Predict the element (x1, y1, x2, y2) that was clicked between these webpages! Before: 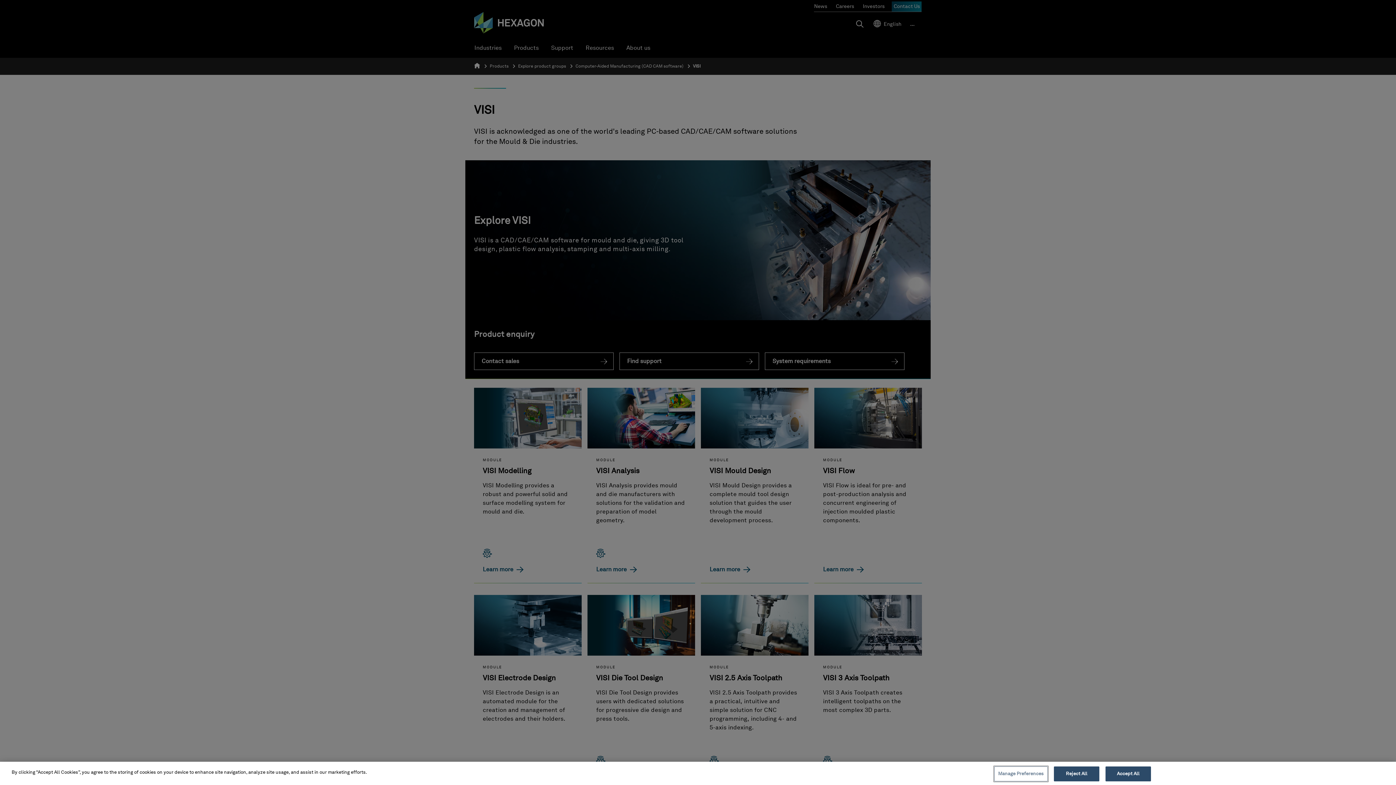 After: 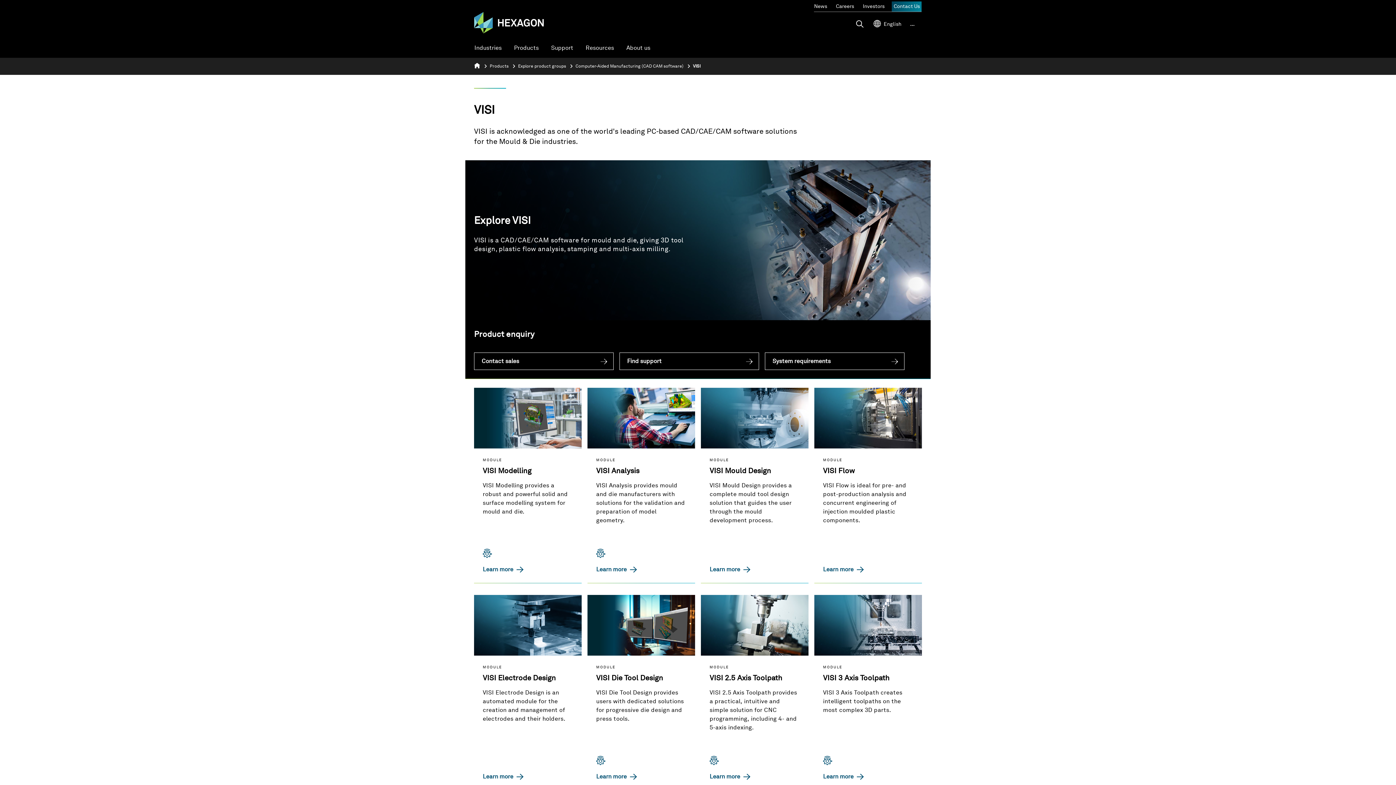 Action: label: Reject All bbox: (1054, 766, 1099, 781)